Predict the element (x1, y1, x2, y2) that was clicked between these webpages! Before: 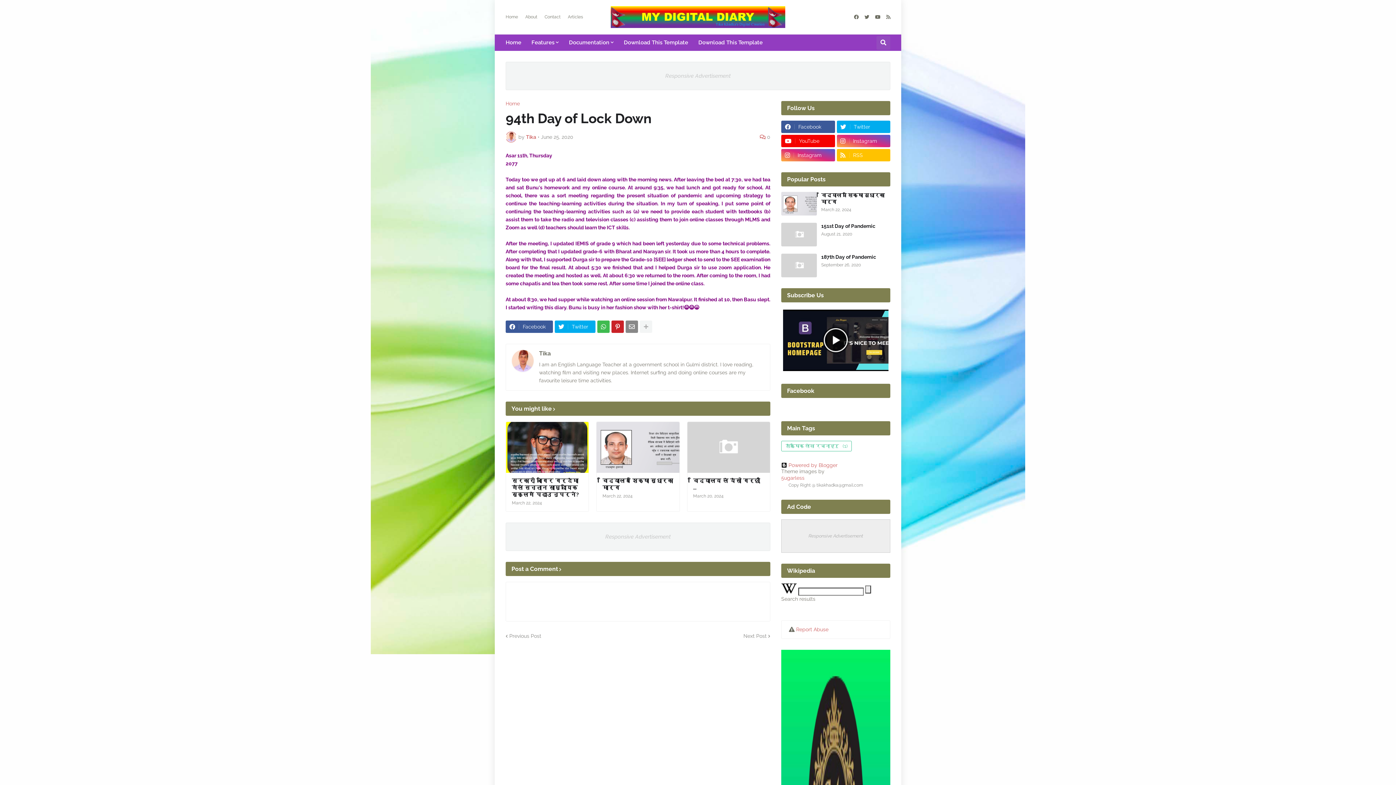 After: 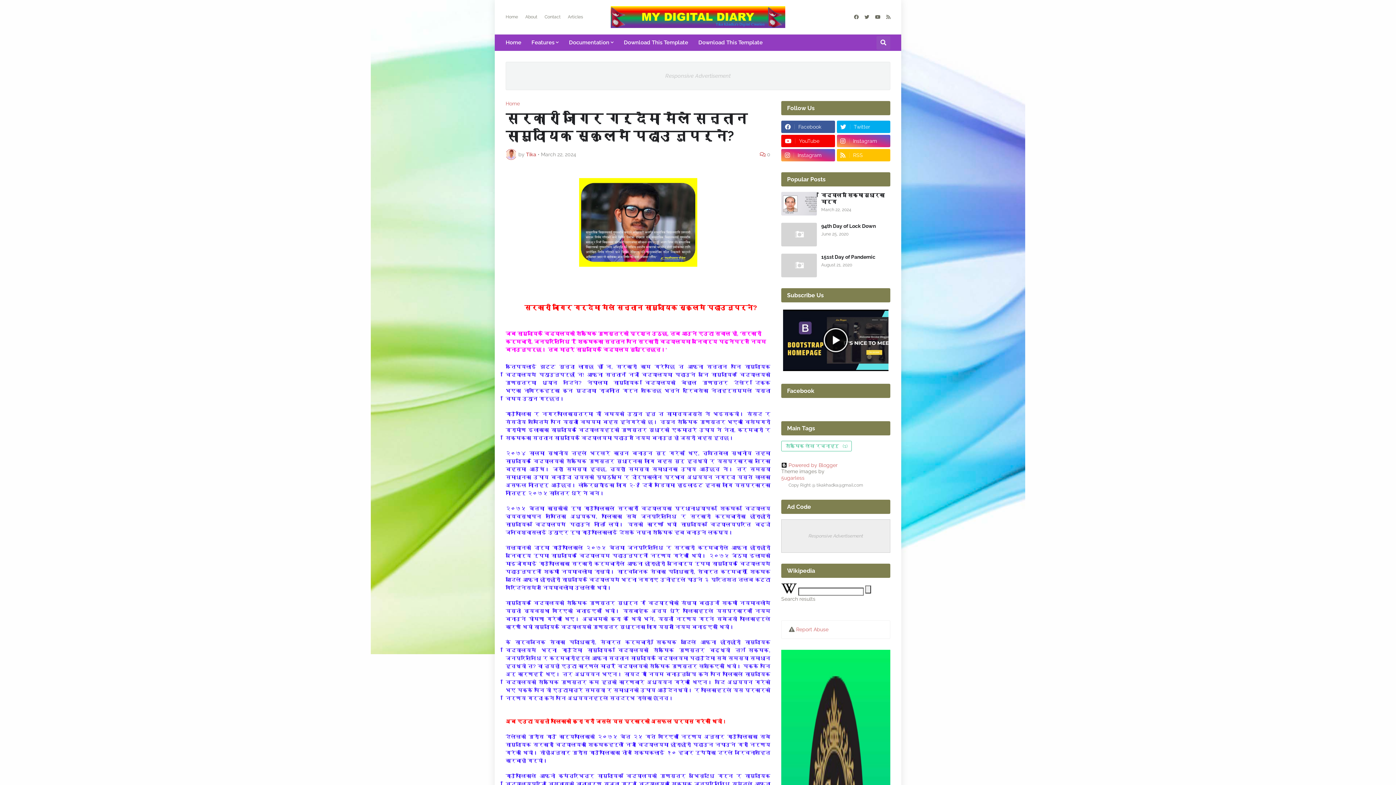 Action: label: सरकारी जागिर गर्दैमा मैले सन्तान सामुदायिक स्कुलमै पढाउनुपर्ने? bbox: (512, 477, 583, 498)